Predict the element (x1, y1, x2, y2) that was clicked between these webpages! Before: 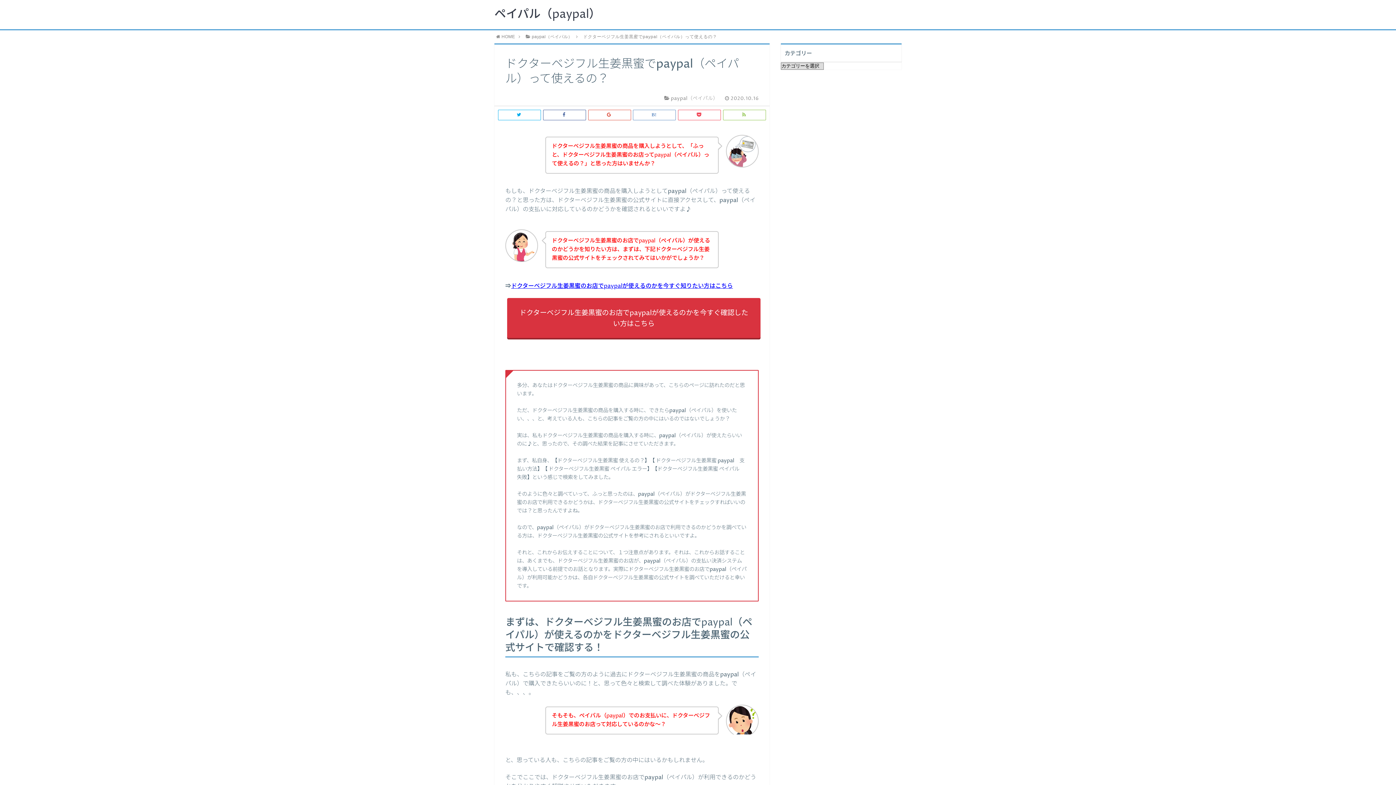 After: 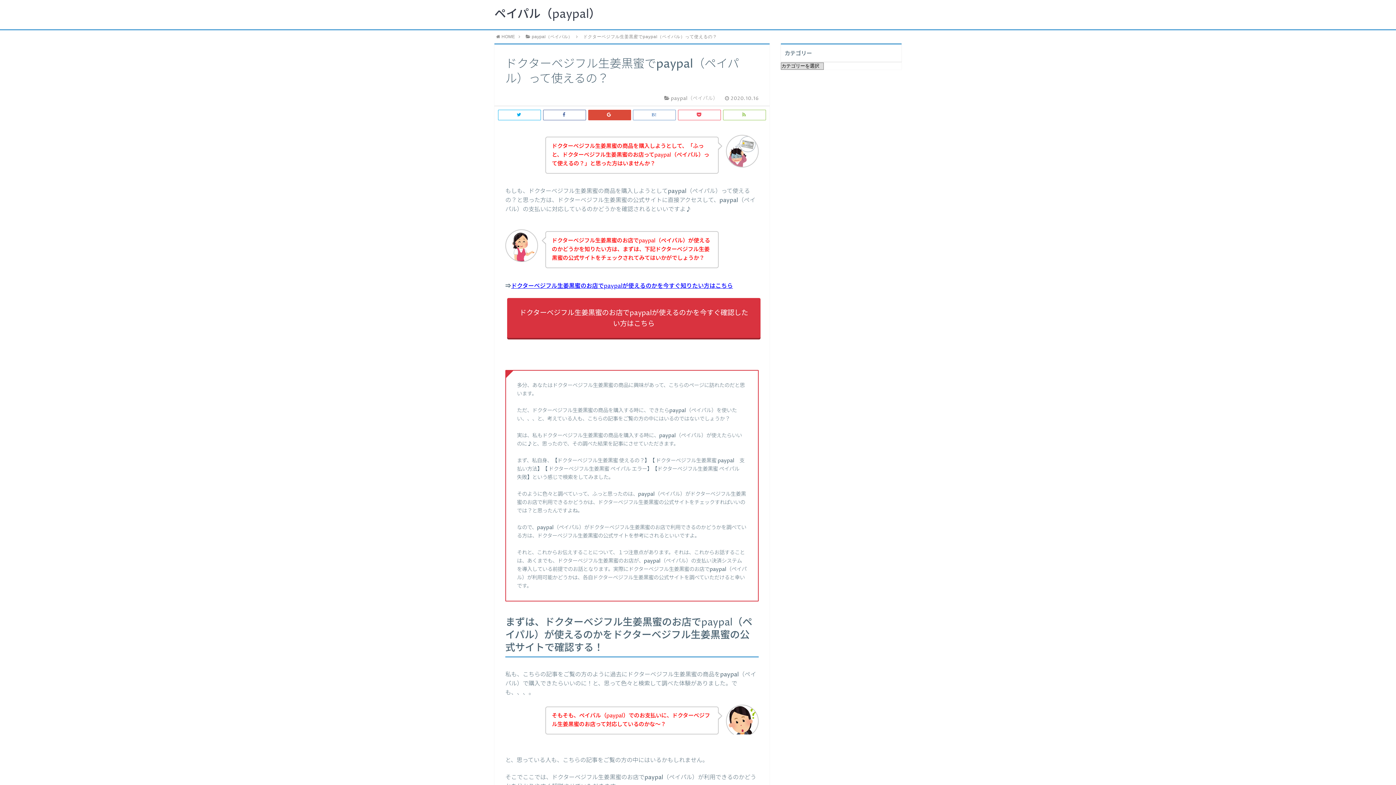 Action: label:   bbox: (588, 109, 631, 120)